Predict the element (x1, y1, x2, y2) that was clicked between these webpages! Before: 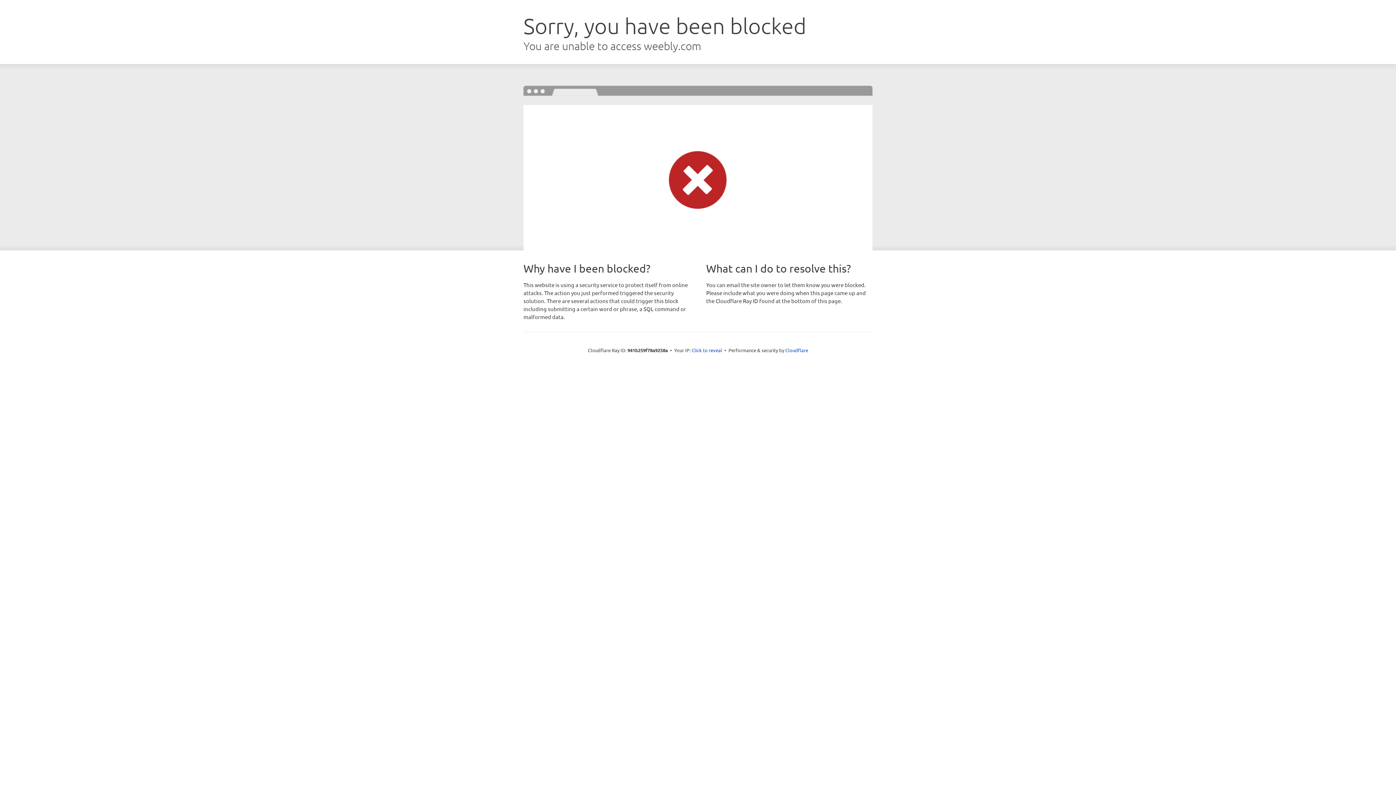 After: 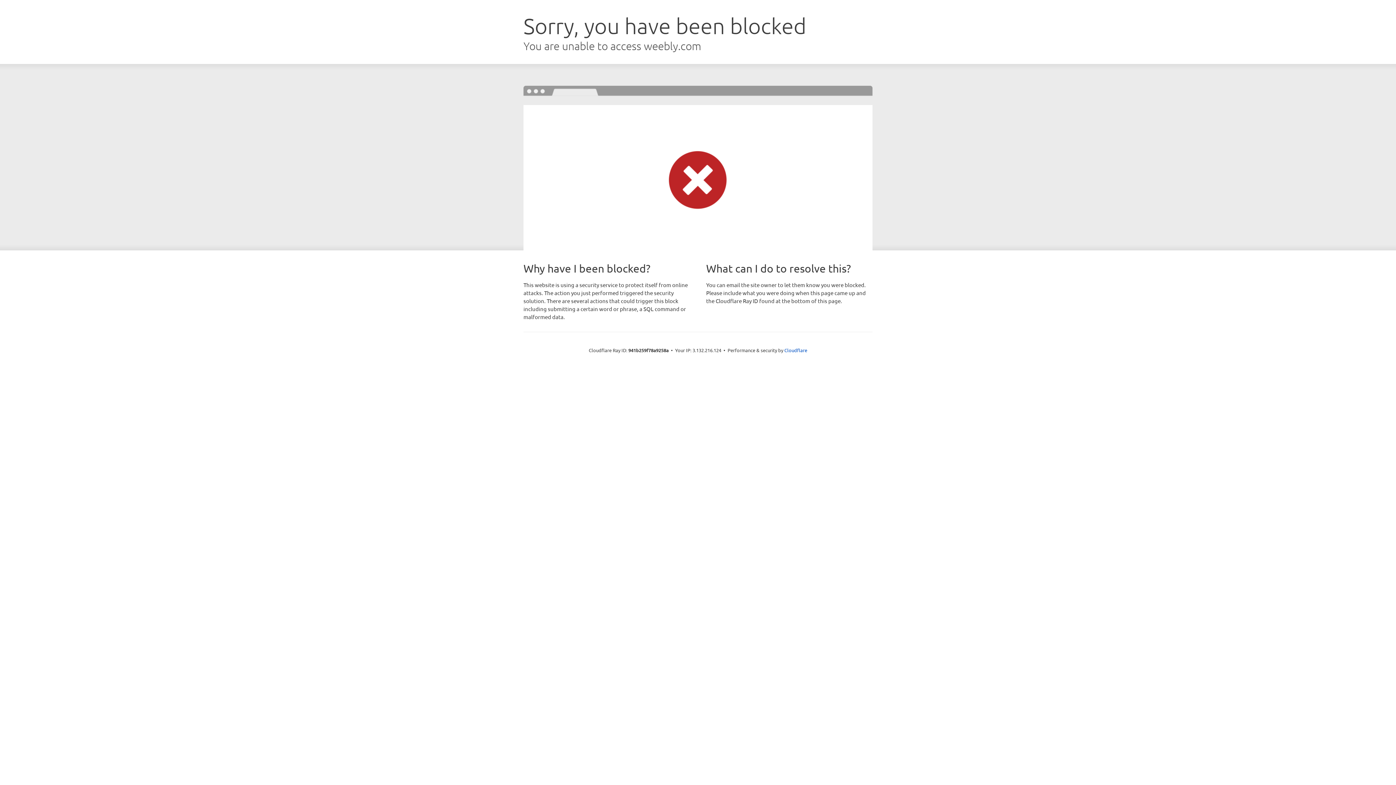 Action: bbox: (691, 346, 722, 353) label: Click to reveal